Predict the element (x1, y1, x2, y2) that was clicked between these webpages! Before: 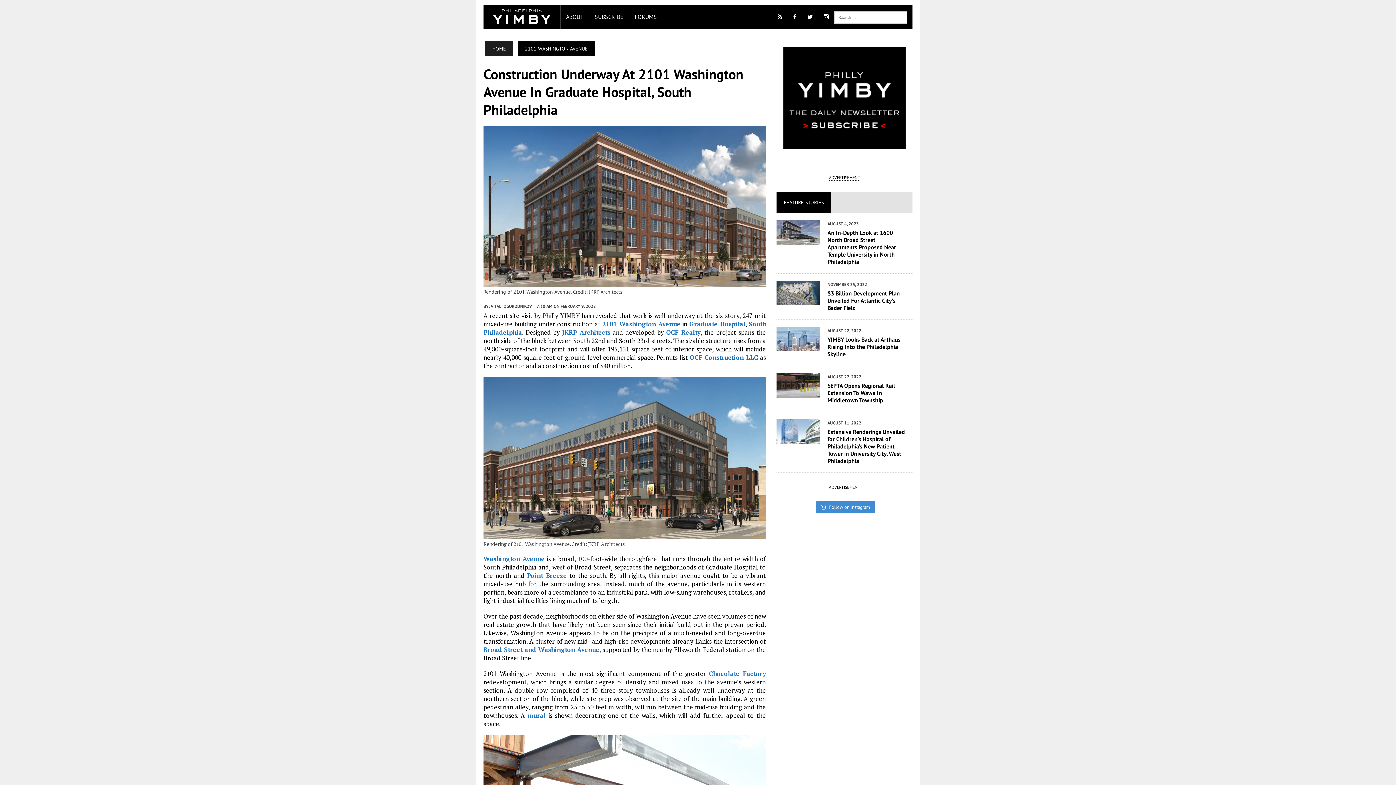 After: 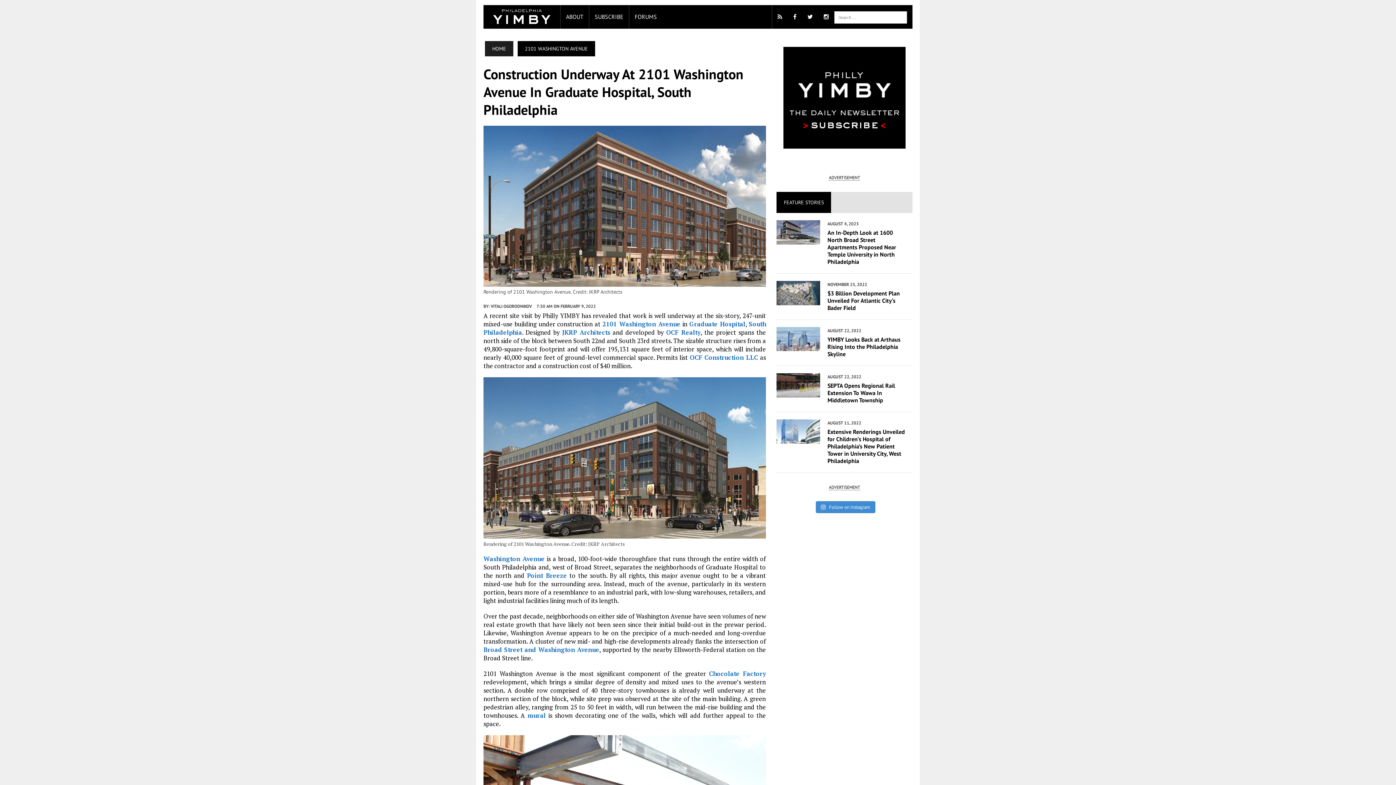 Action: label: 

 bbox: (776, 46, 912, 148)